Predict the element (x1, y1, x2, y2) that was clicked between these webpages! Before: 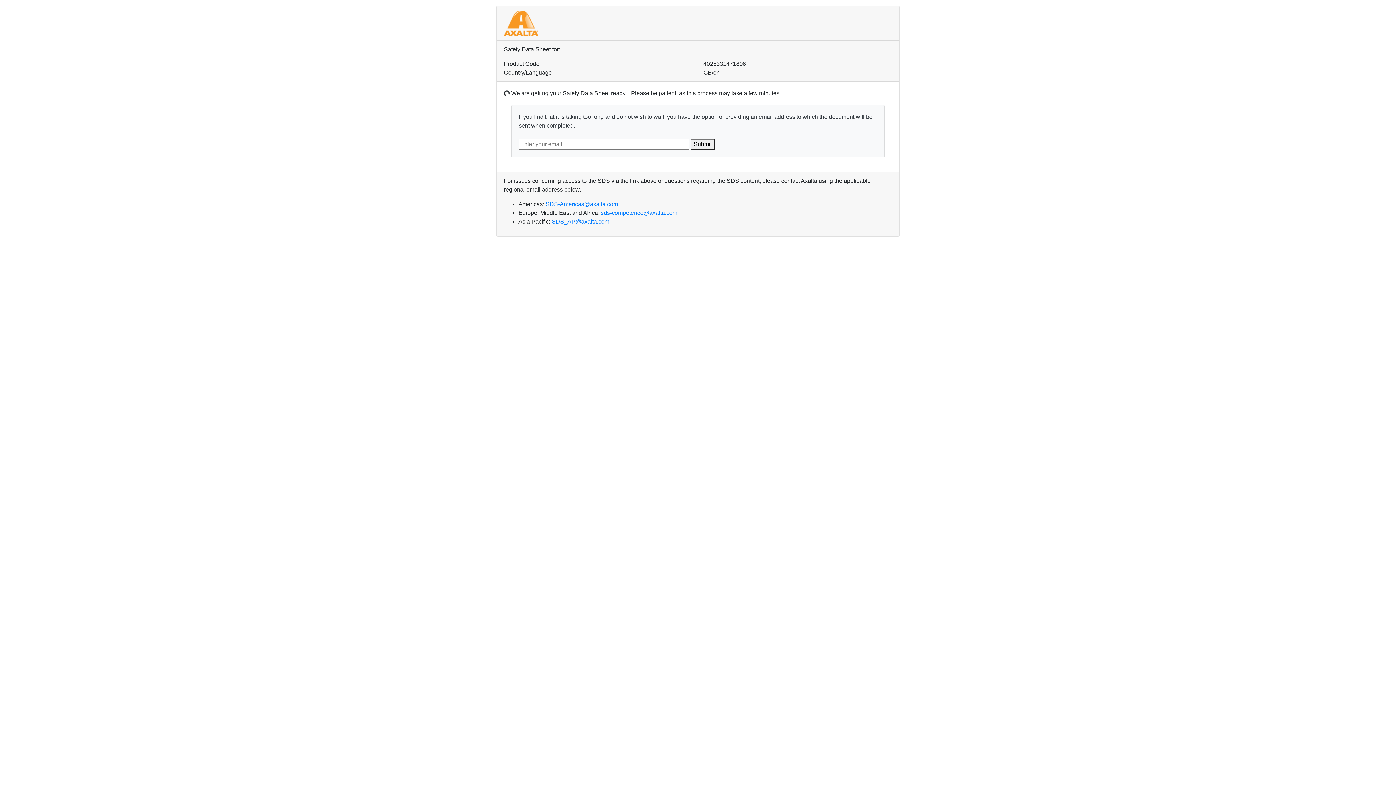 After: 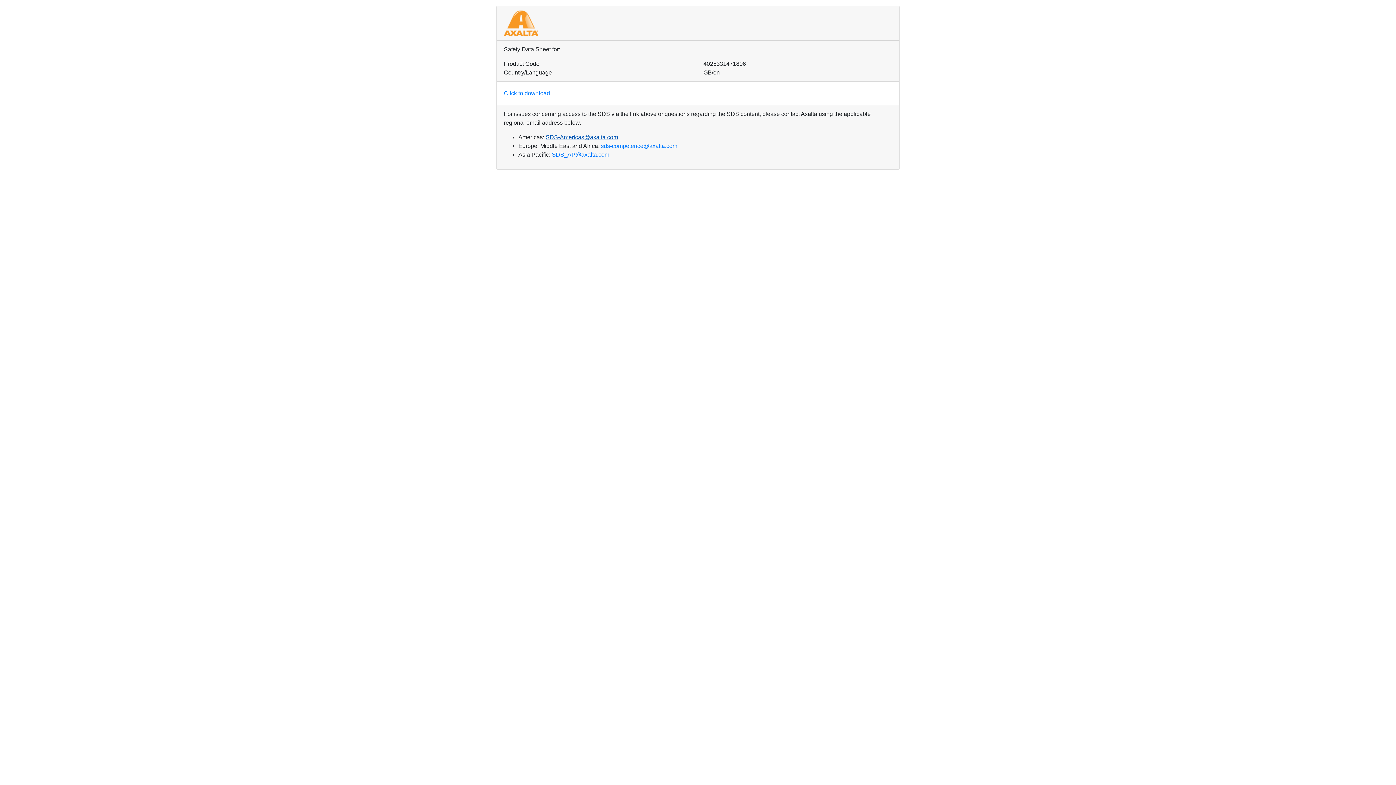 Action: bbox: (545, 134, 618, 140) label: SDS-Americas@axalta.com